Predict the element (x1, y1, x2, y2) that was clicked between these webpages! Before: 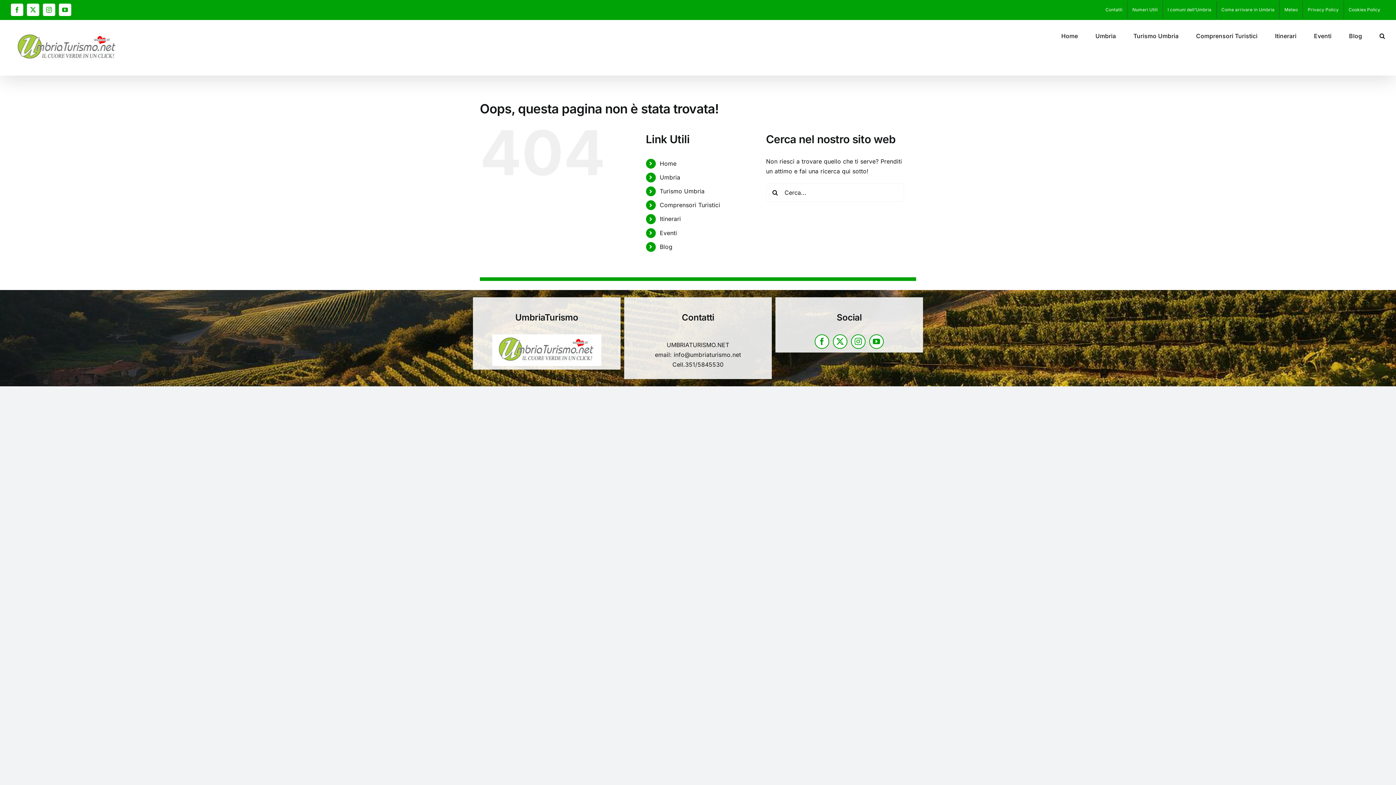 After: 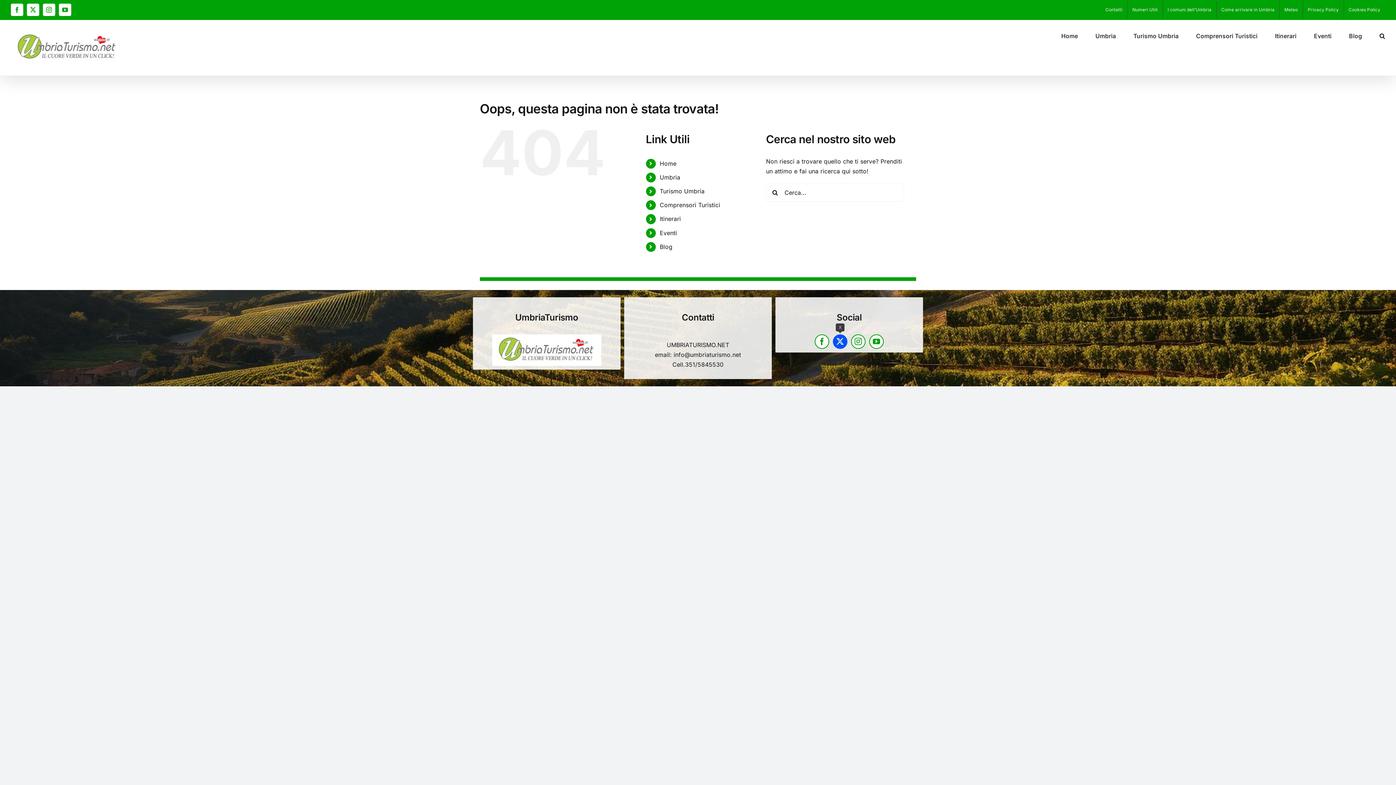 Action: label: twitter bbox: (833, 334, 847, 349)